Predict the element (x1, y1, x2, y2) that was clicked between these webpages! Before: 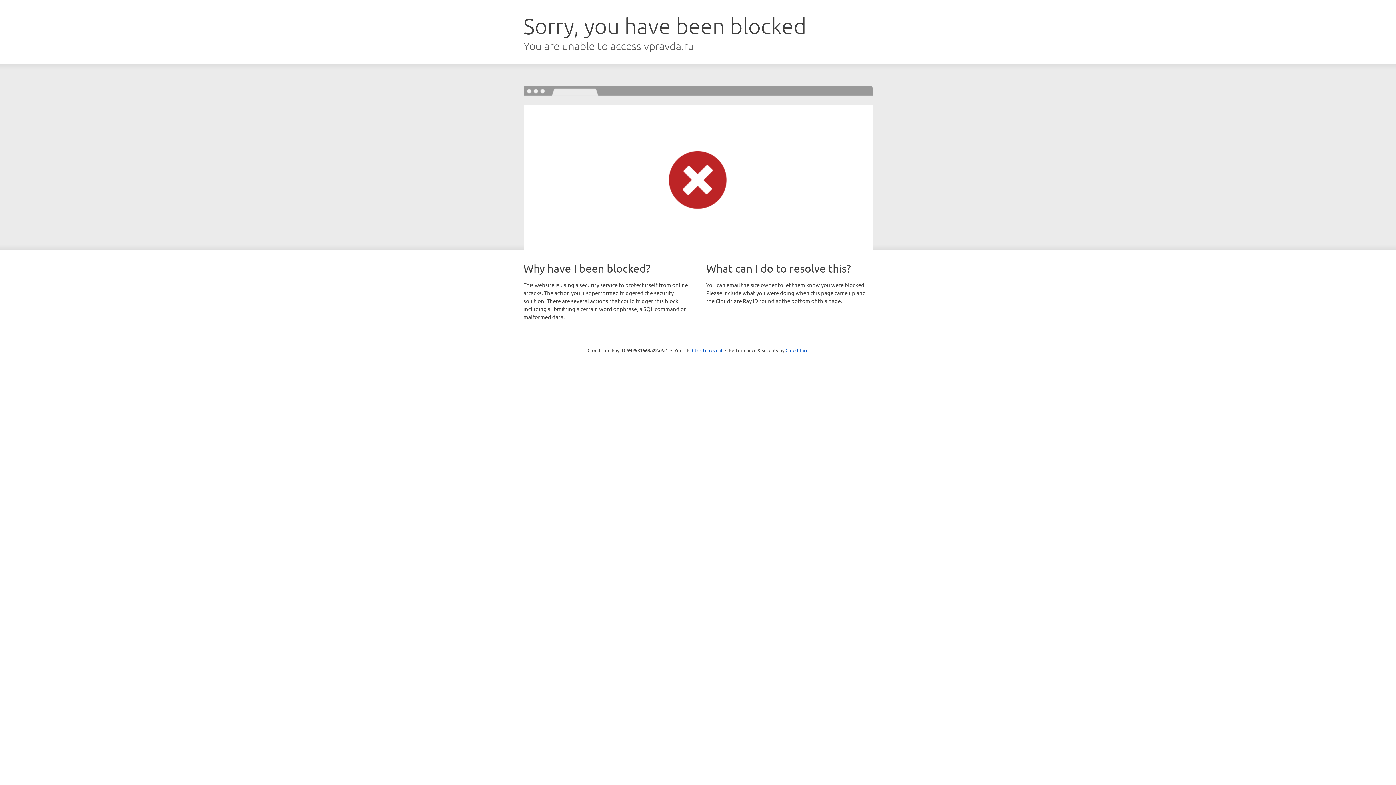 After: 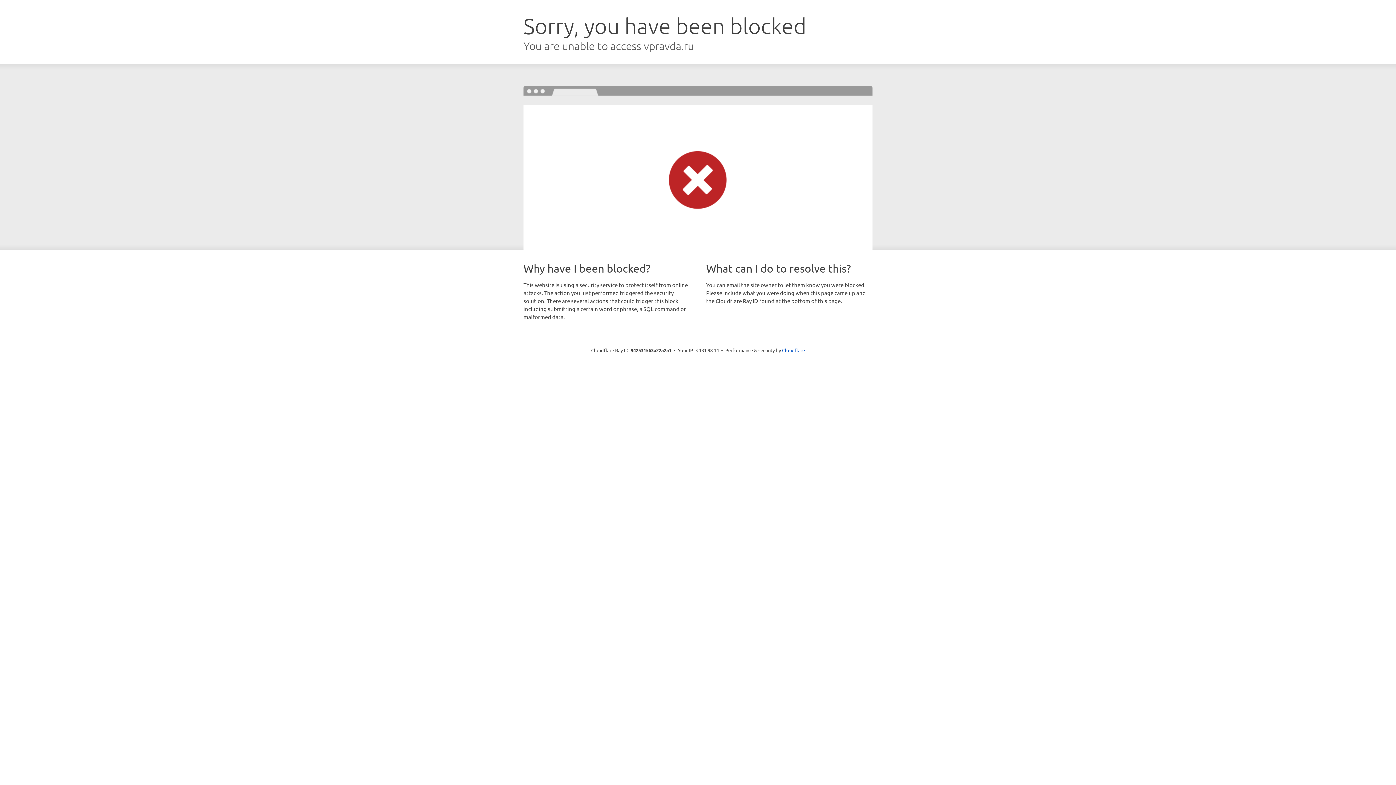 Action: label: Click to reveal bbox: (692, 346, 722, 353)